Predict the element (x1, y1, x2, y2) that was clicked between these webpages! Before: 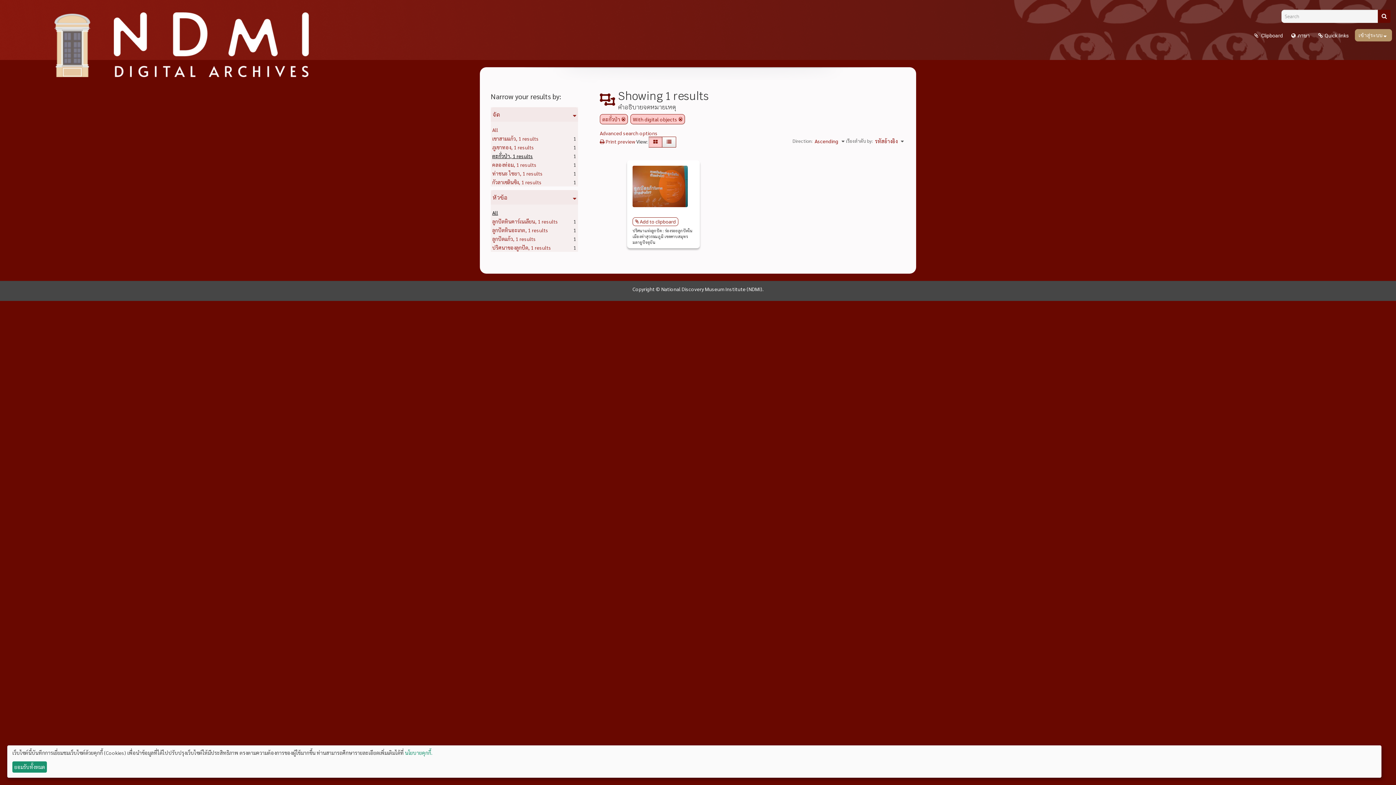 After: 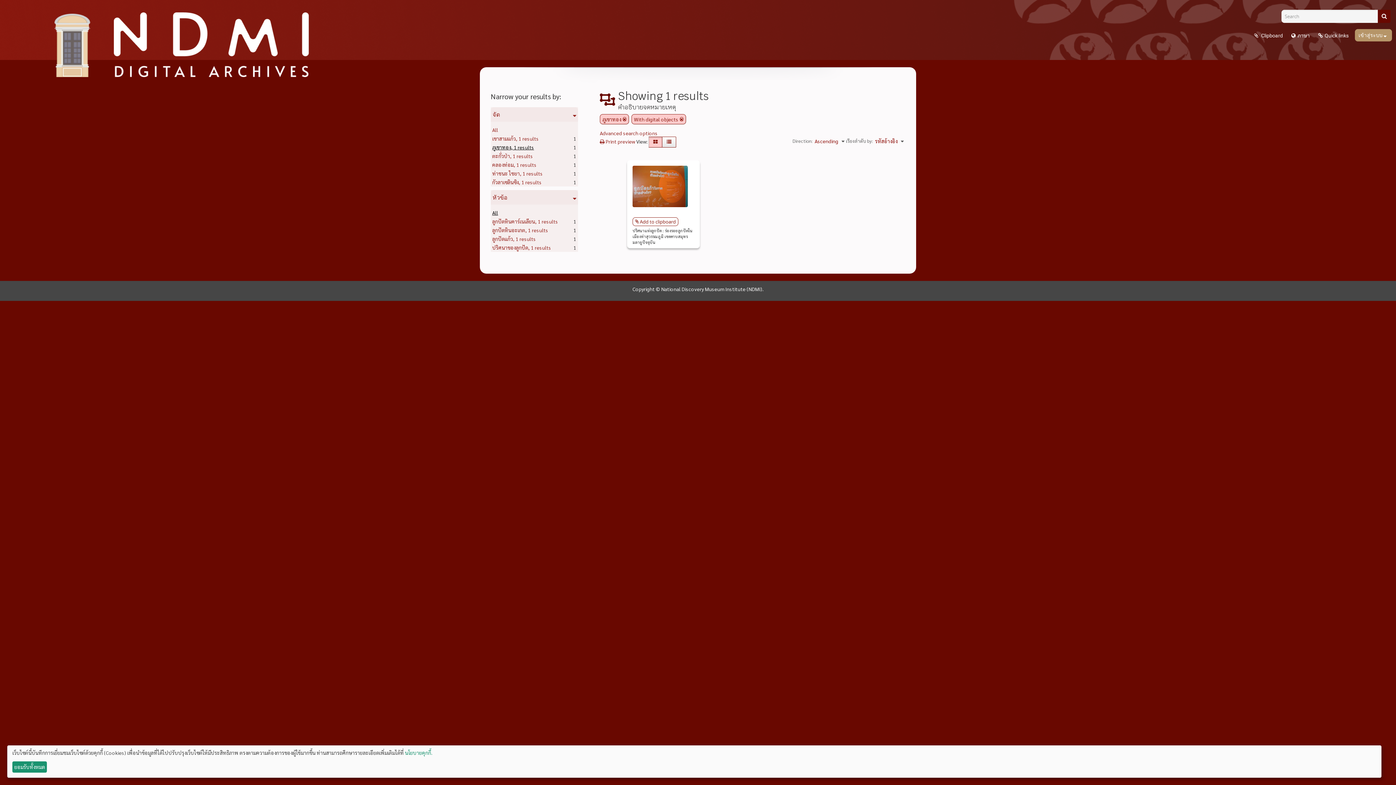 Action: label: ภูเขาทอง, 1 results bbox: (492, 144, 534, 150)